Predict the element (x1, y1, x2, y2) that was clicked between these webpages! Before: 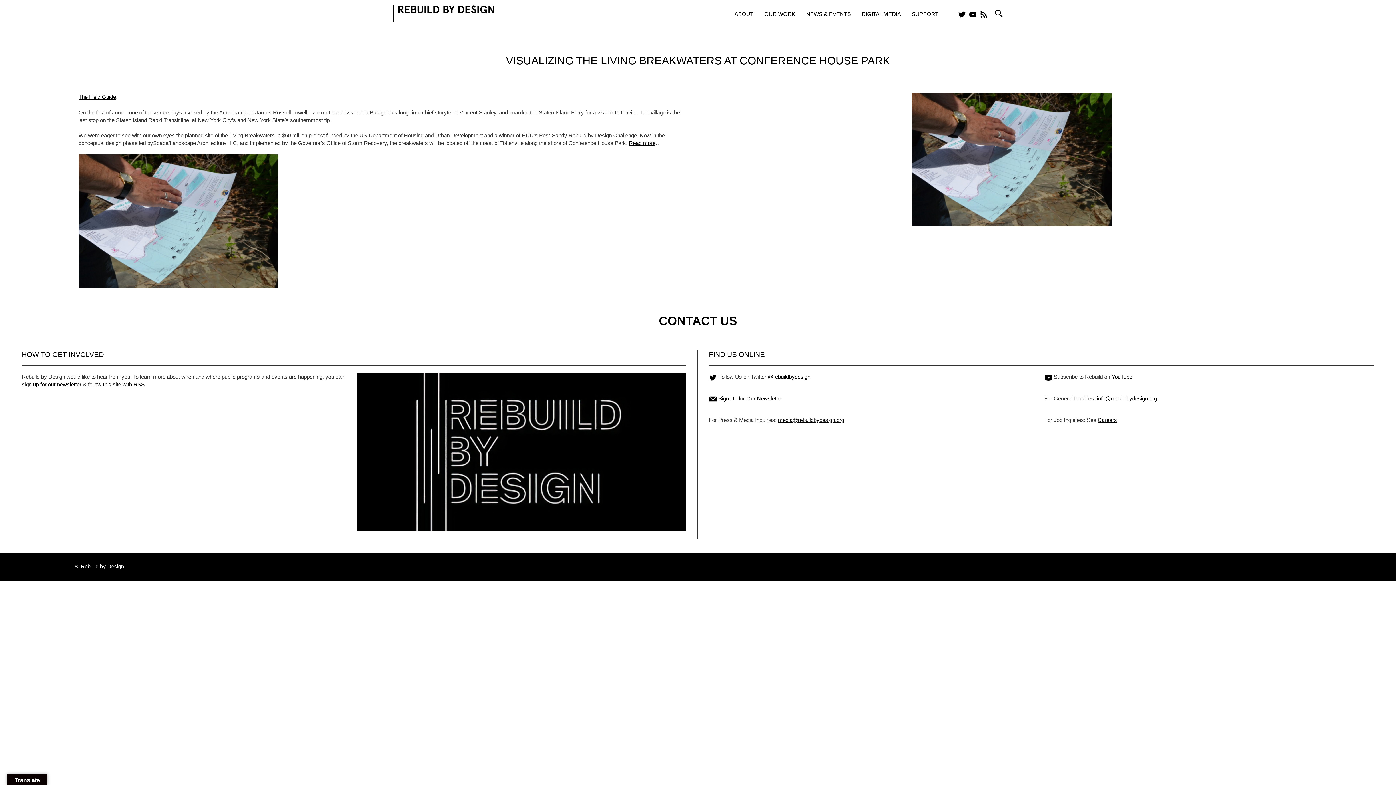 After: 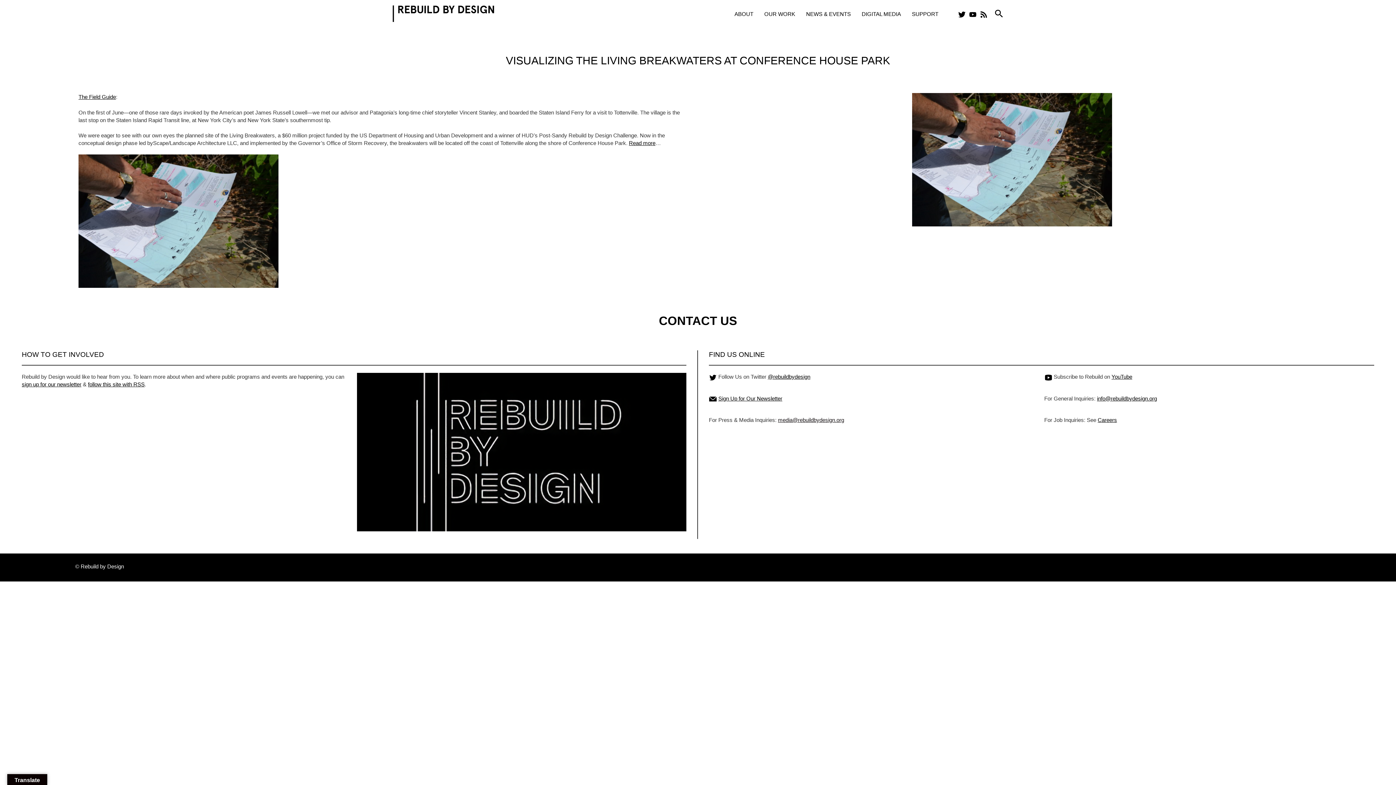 Action: bbox: (778, 417, 844, 423) label: media@rebuildbydesign.org